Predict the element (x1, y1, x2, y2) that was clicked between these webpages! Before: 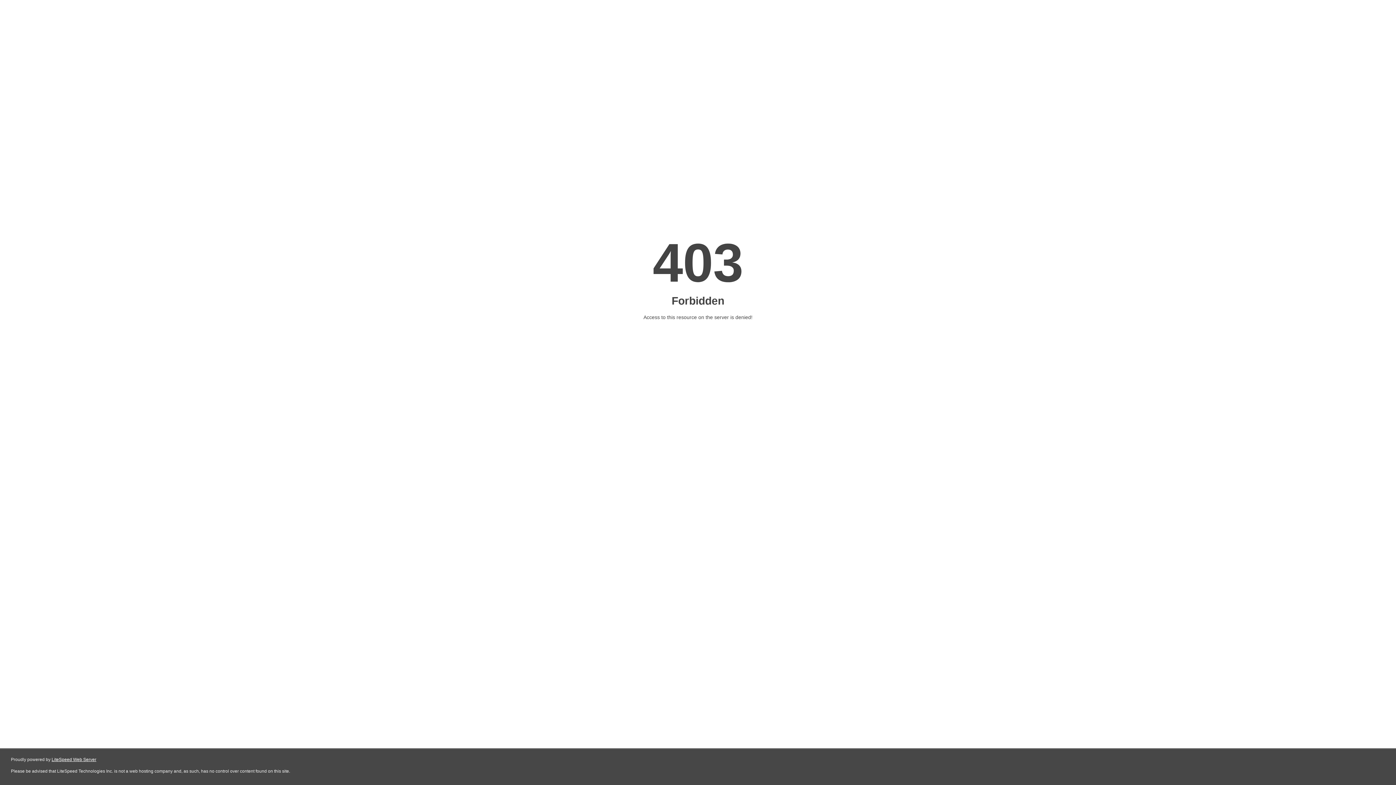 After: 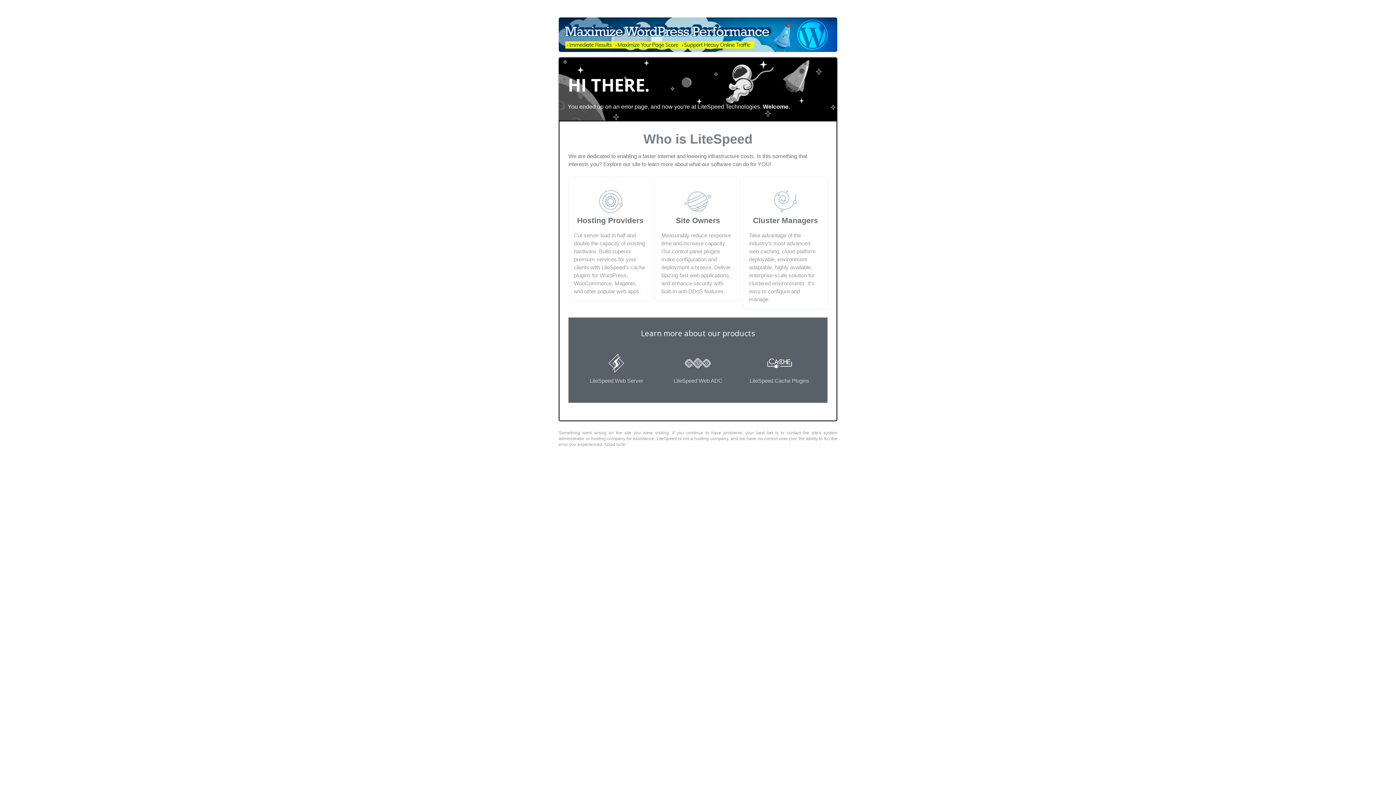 Action: bbox: (51, 757, 96, 762) label: LiteSpeed Web Server